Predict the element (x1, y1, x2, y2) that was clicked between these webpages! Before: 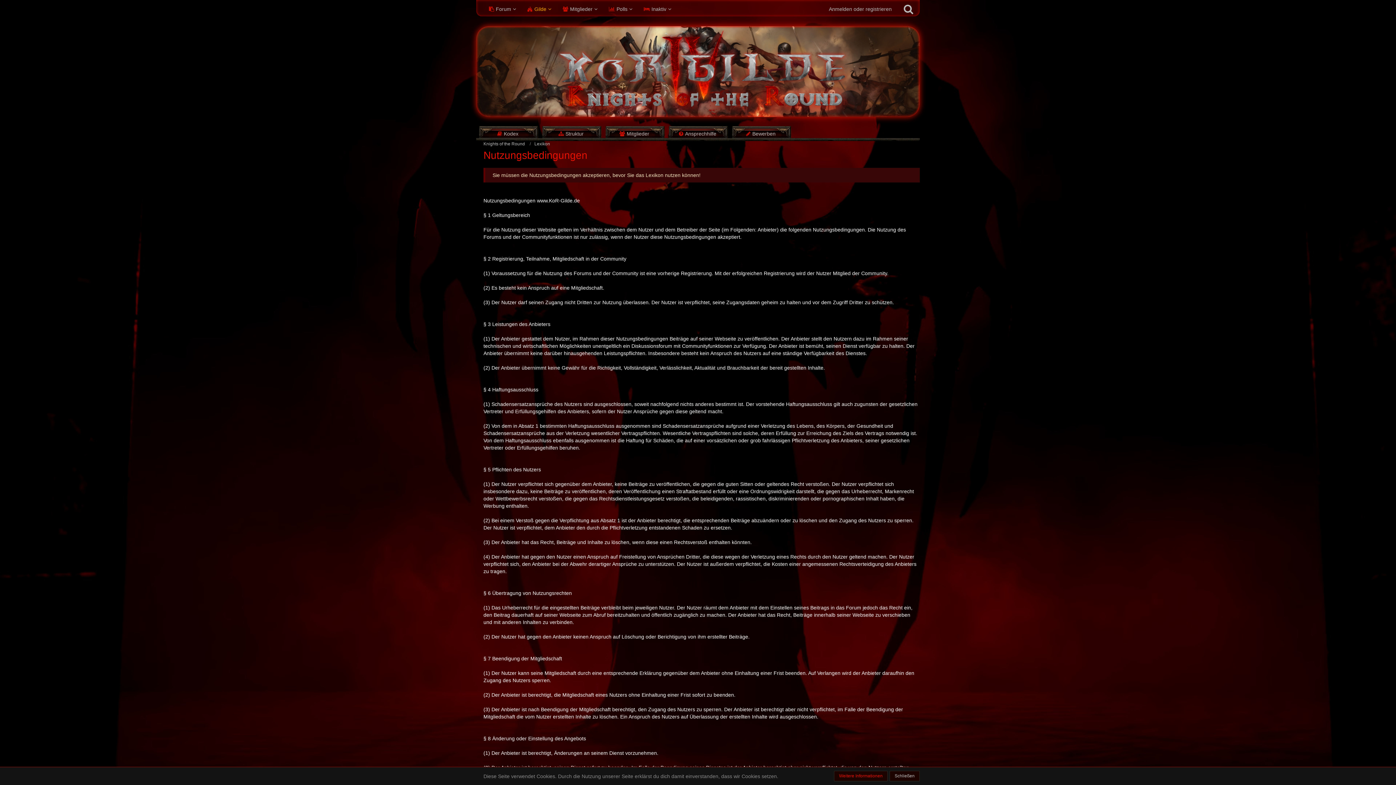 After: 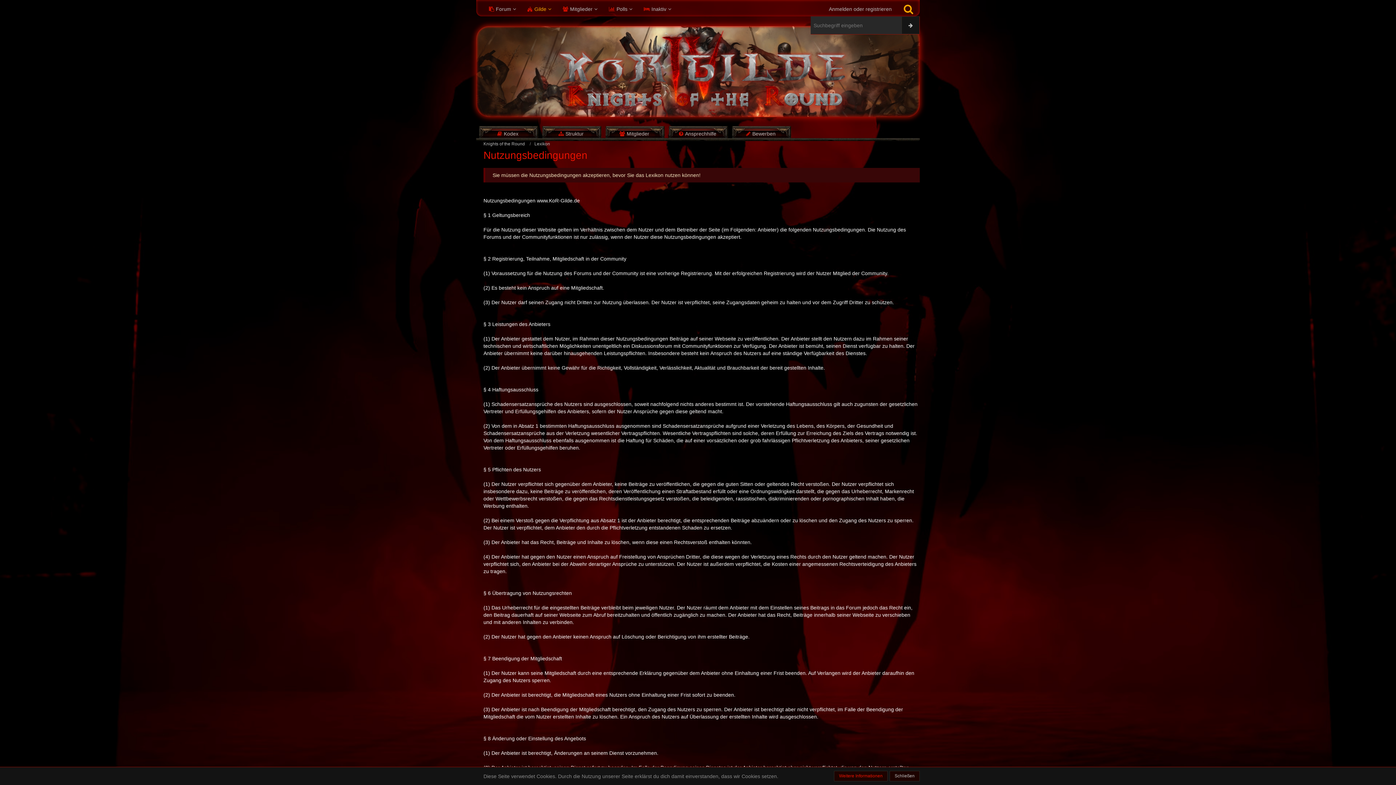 Action: label: Suche bbox: (897, 0, 920, 18)